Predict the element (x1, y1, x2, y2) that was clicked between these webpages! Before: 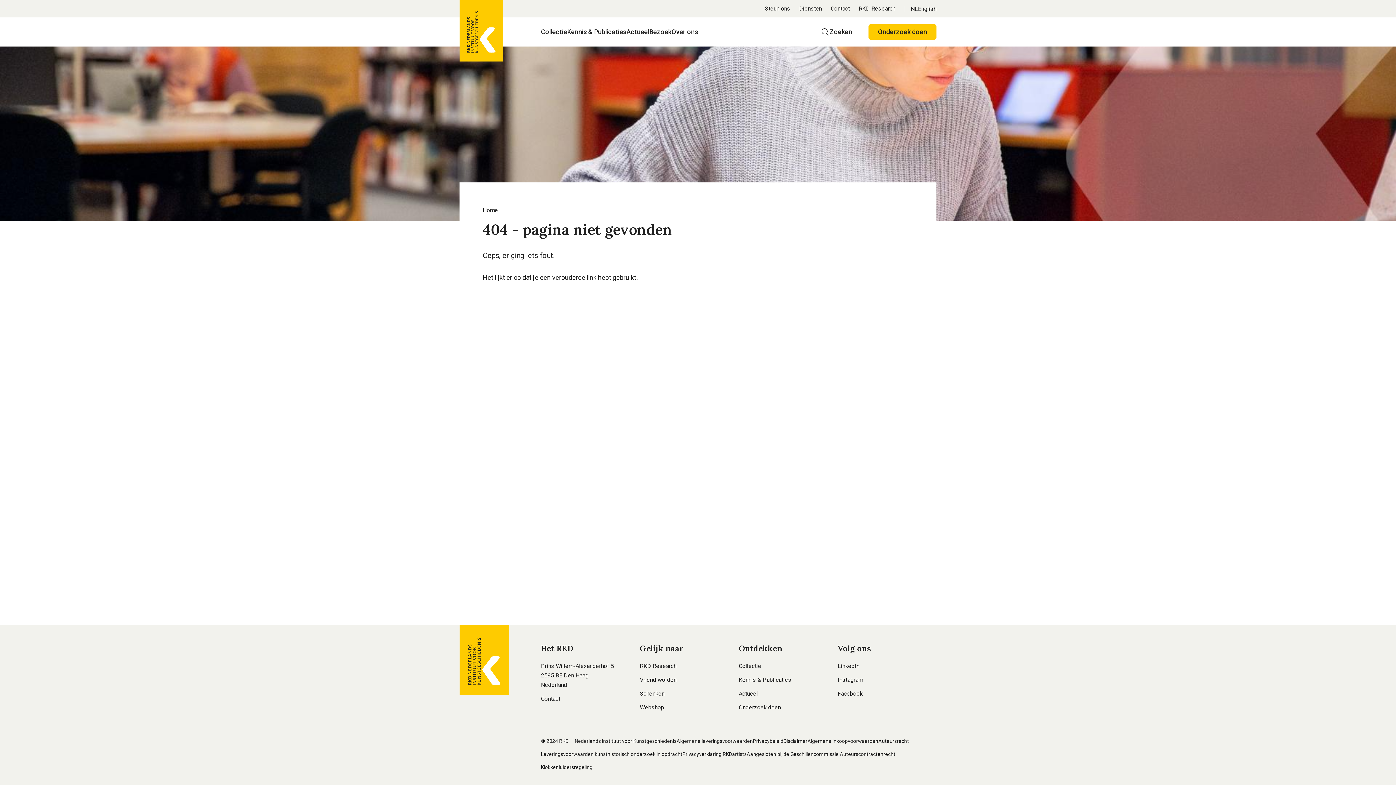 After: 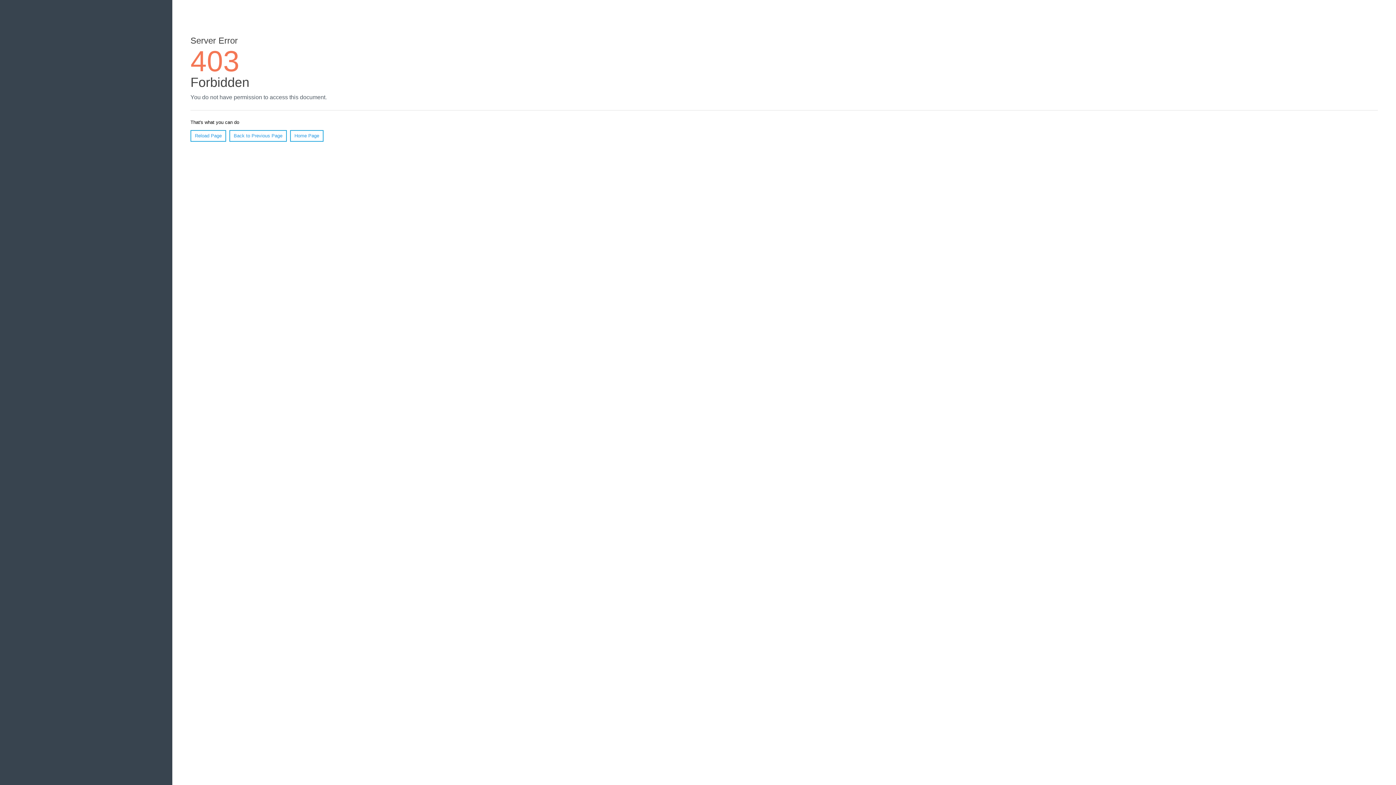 Action: label: Aangesloten bij de Geschillencommissie Auteurscontractenrecht bbox: (746, 751, 895, 757)